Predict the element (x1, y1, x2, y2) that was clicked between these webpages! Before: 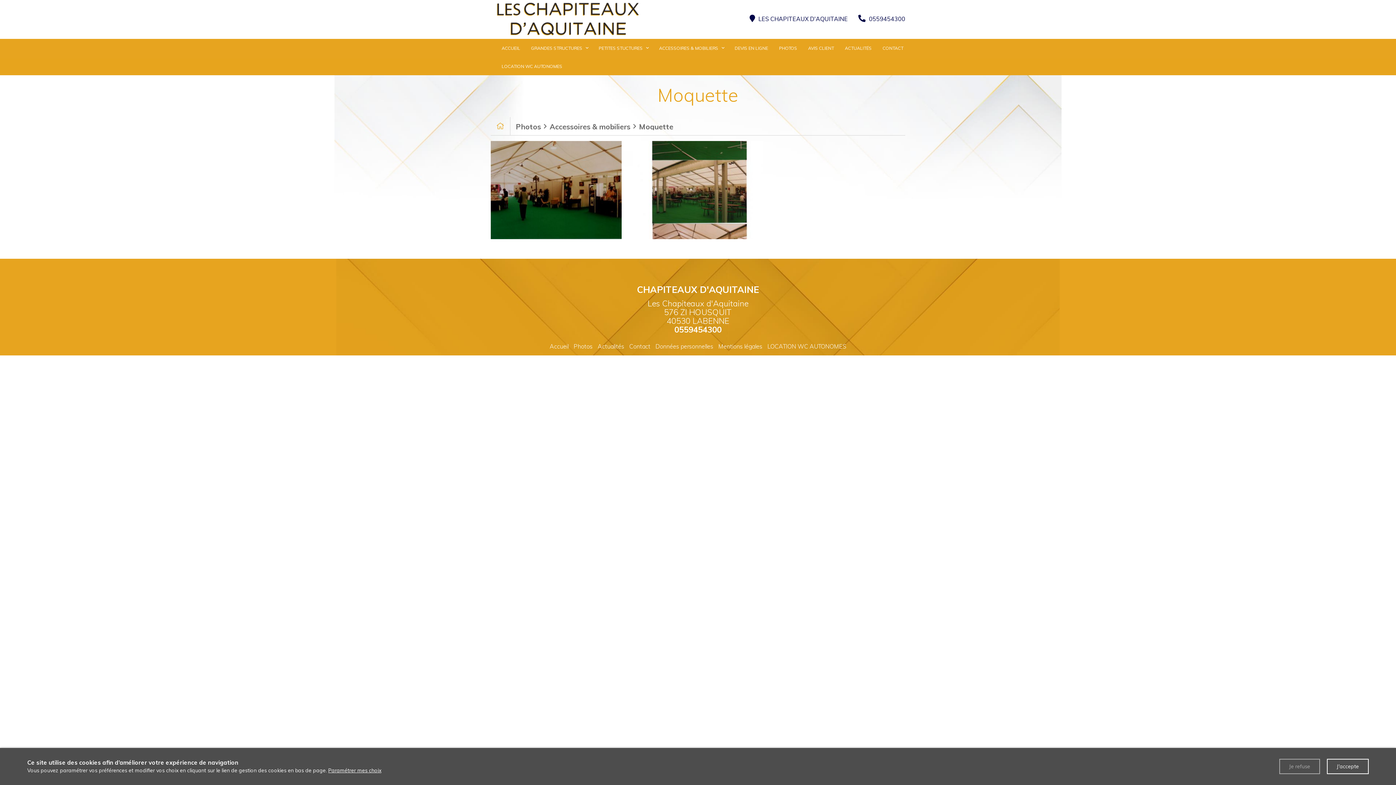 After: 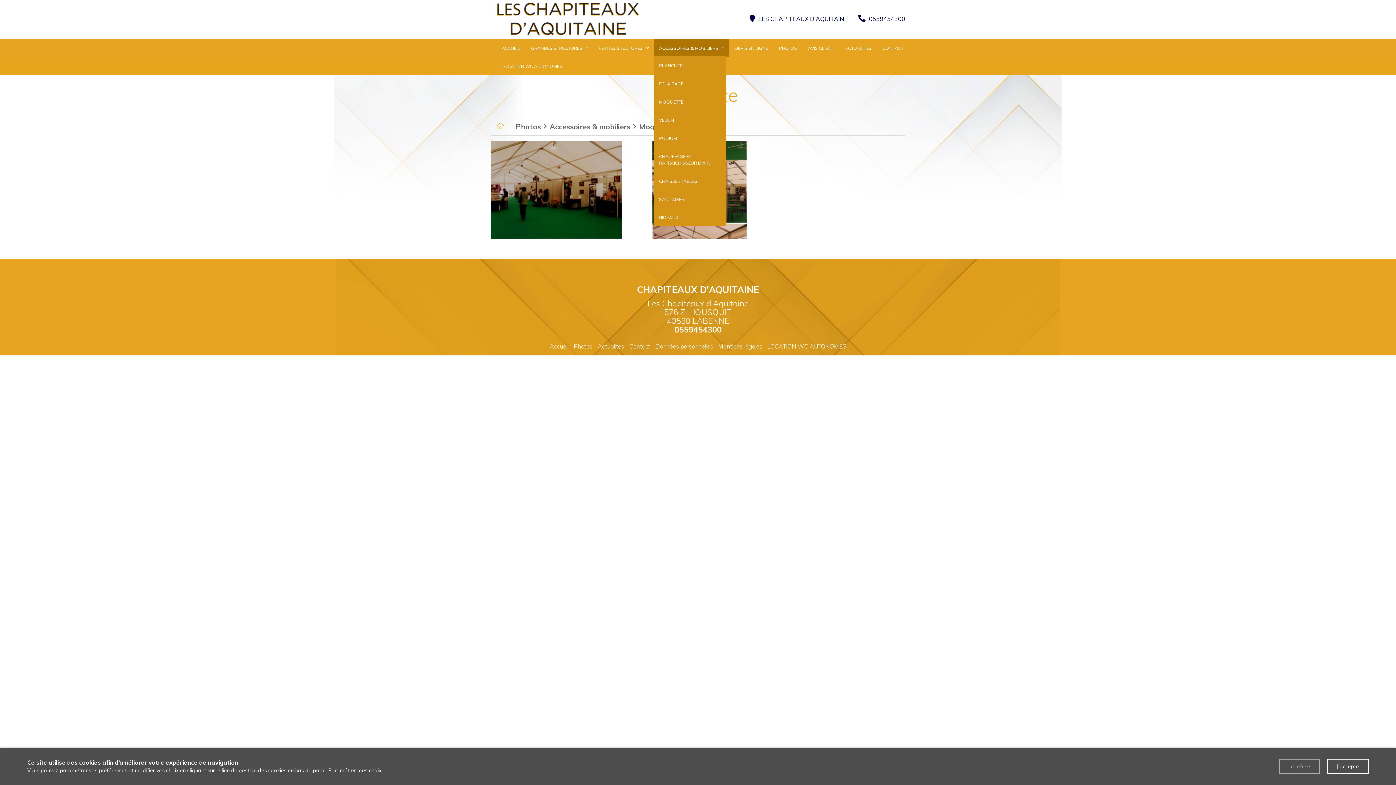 Action: label: ACCESSOIRES & MOBILIERS bbox: (653, 38, 729, 57)